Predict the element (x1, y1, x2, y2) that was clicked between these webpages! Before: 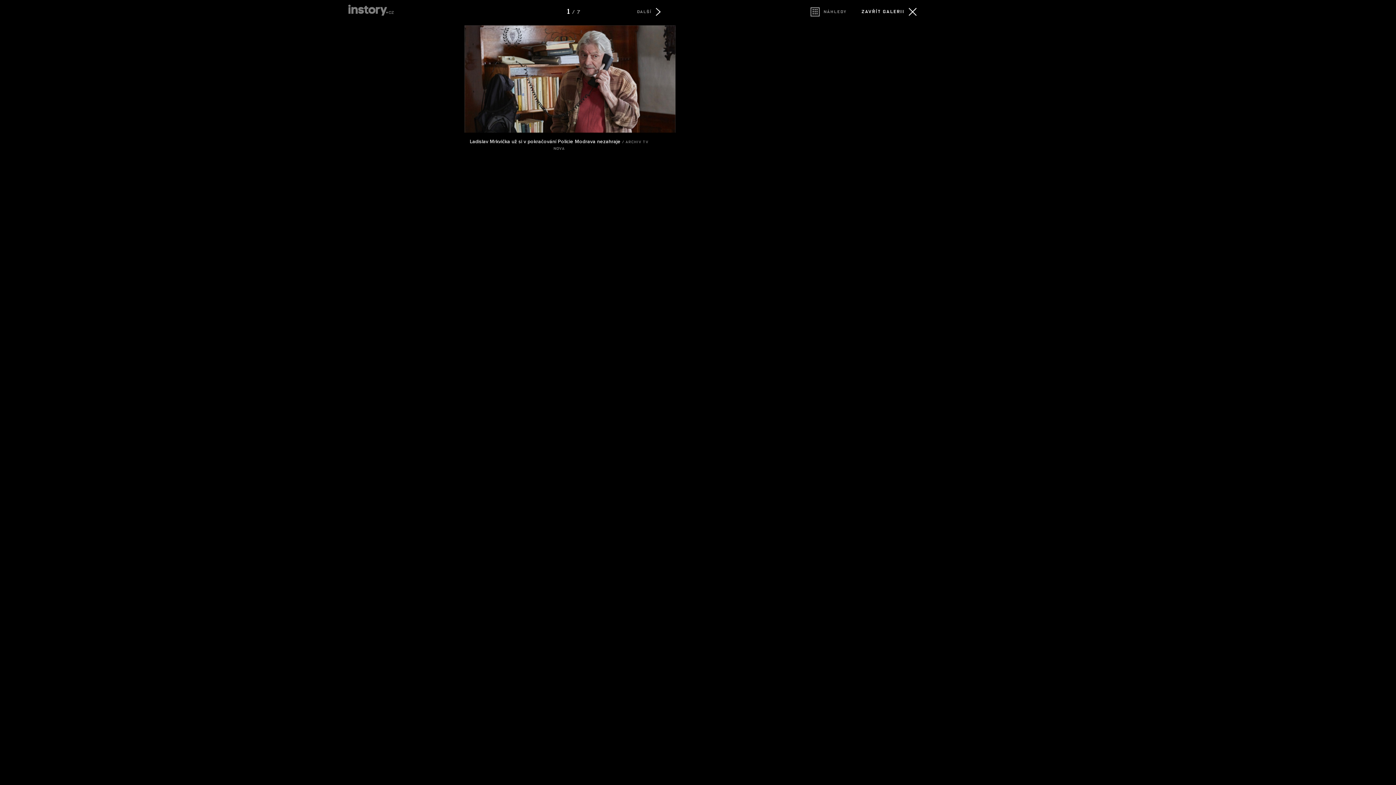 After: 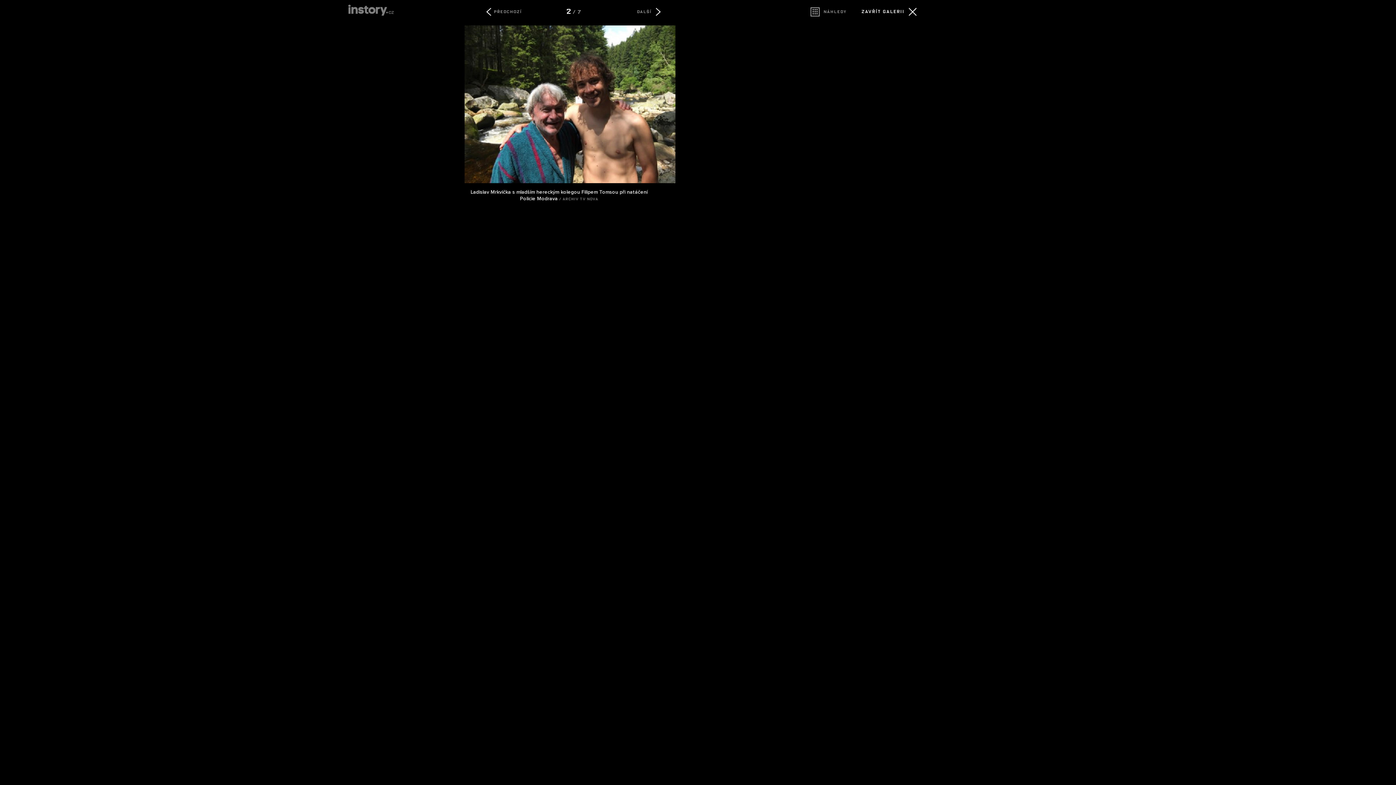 Action: bbox: (464, 127, 675, 133)